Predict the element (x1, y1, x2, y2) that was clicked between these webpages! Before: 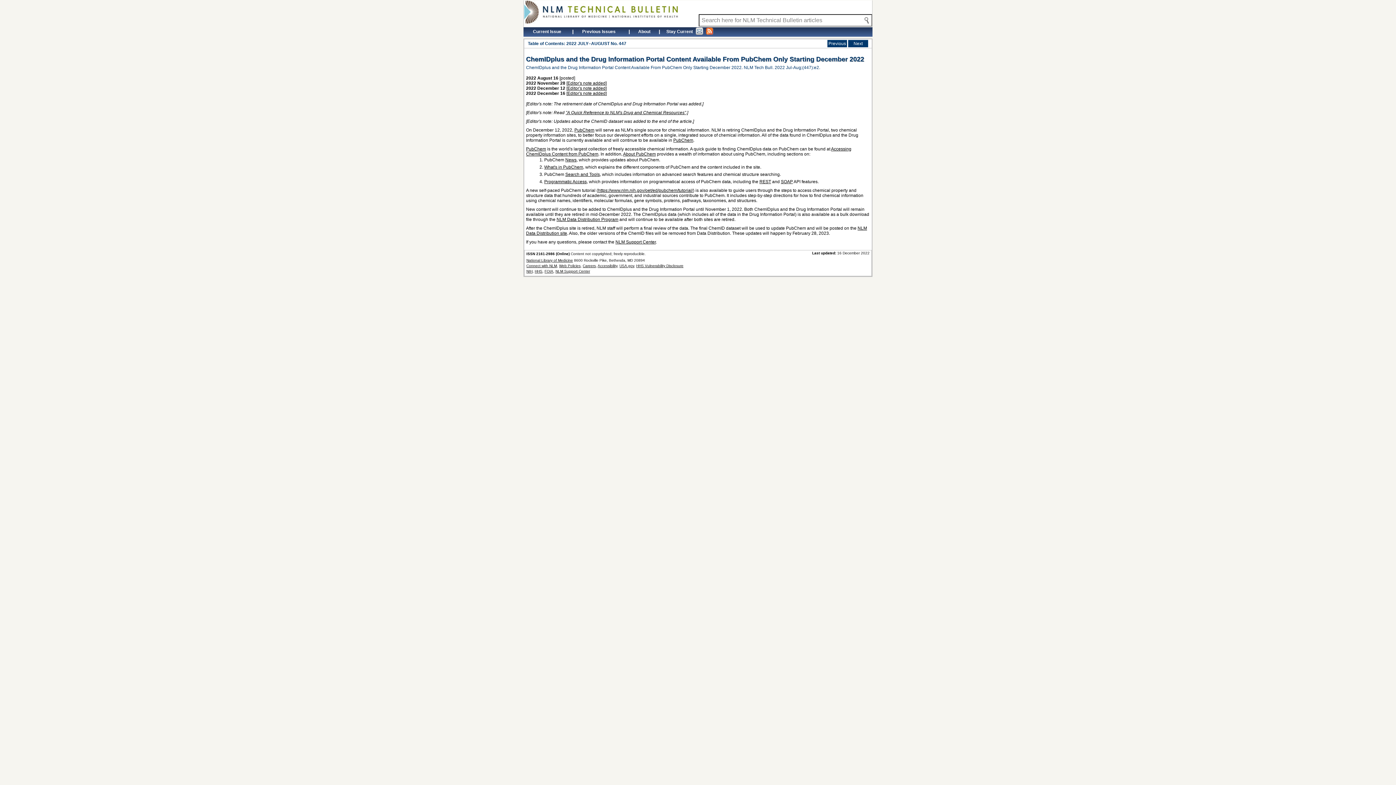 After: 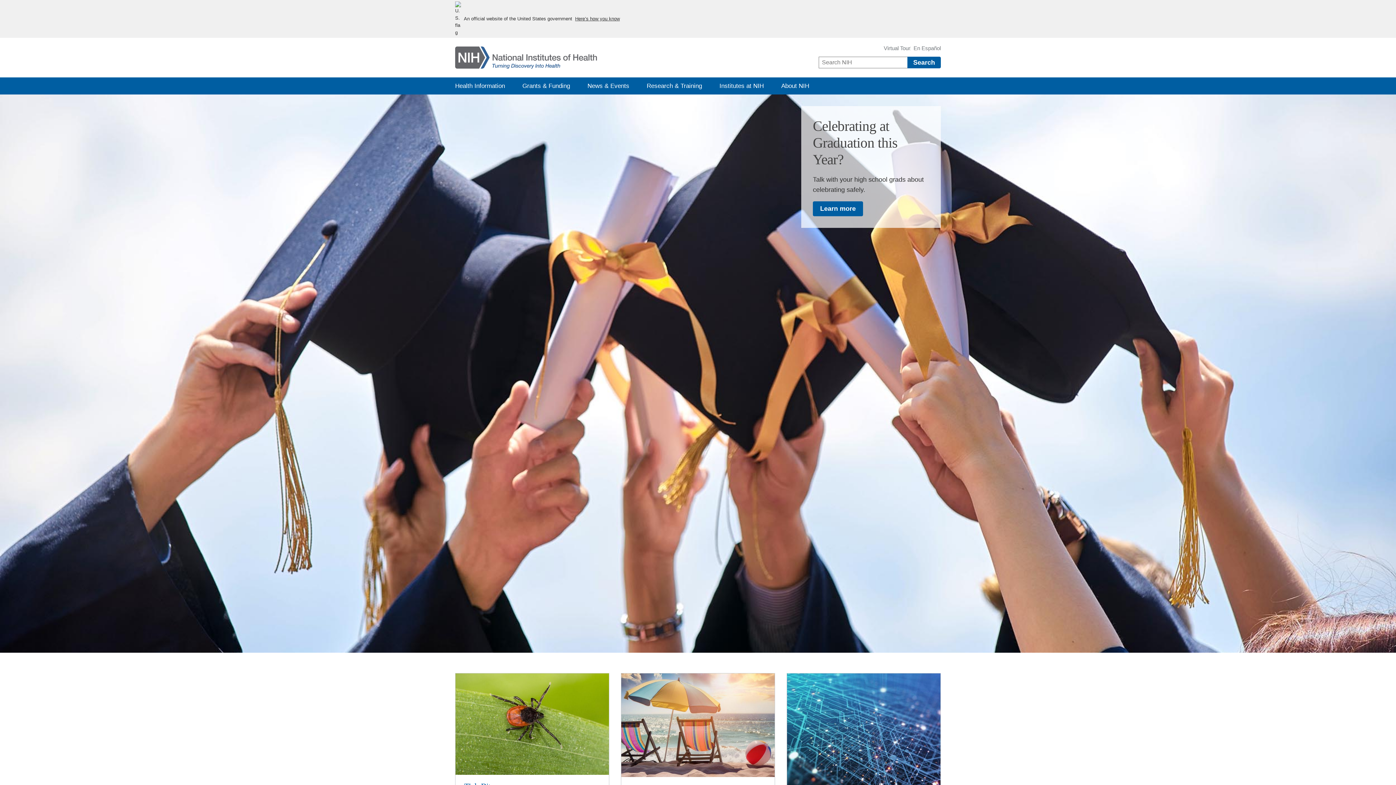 Action: label: NIH bbox: (526, 269, 532, 273)